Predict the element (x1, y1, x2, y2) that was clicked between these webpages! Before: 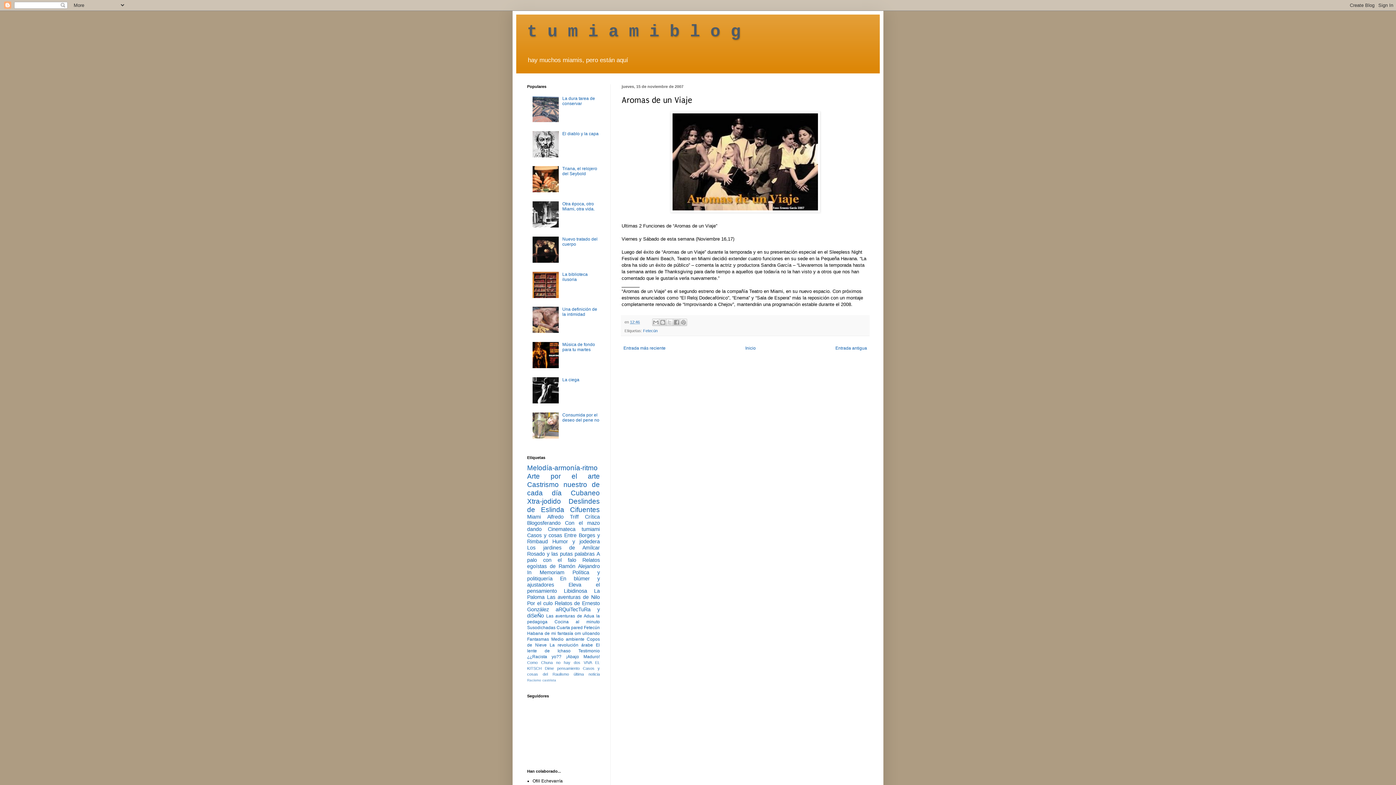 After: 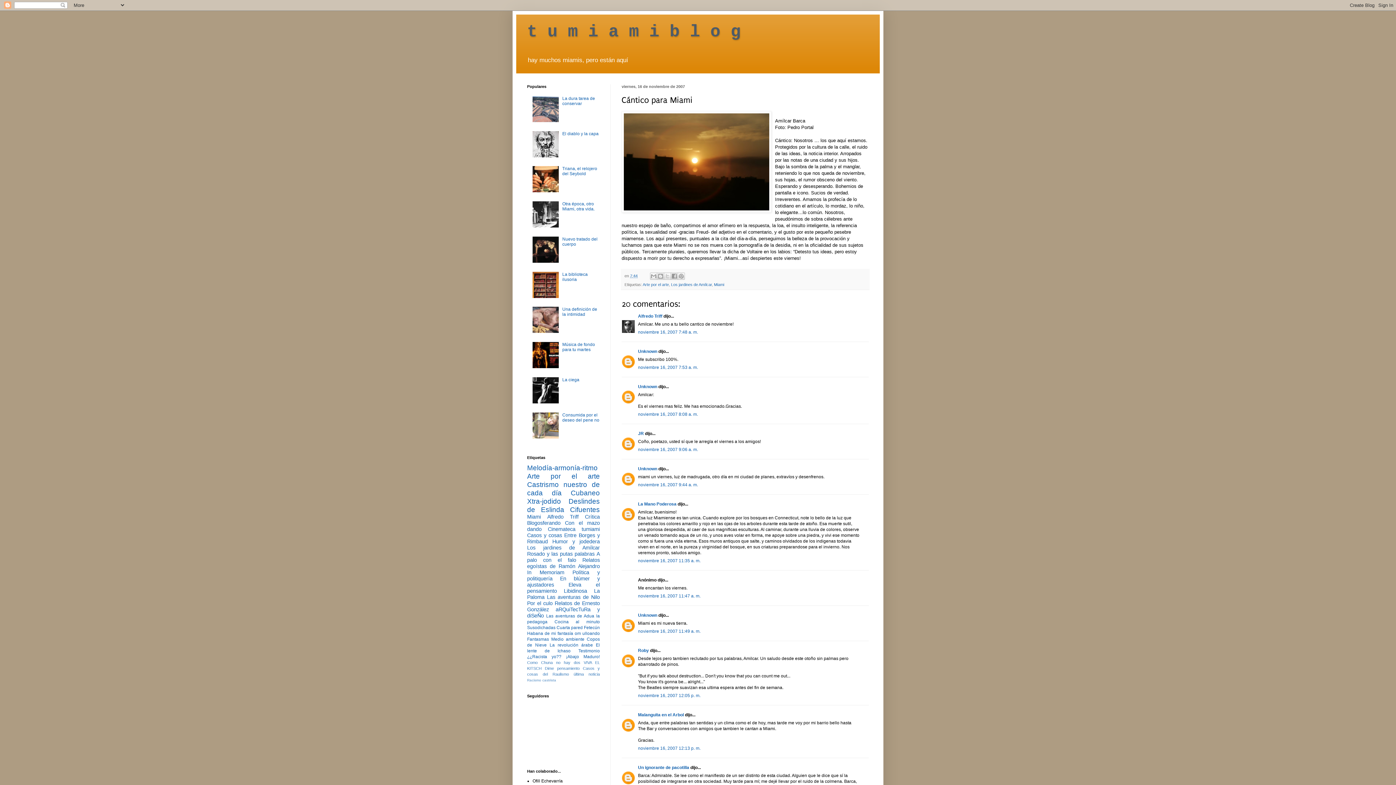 Action: bbox: (621, 343, 667, 352) label: Entrada más reciente